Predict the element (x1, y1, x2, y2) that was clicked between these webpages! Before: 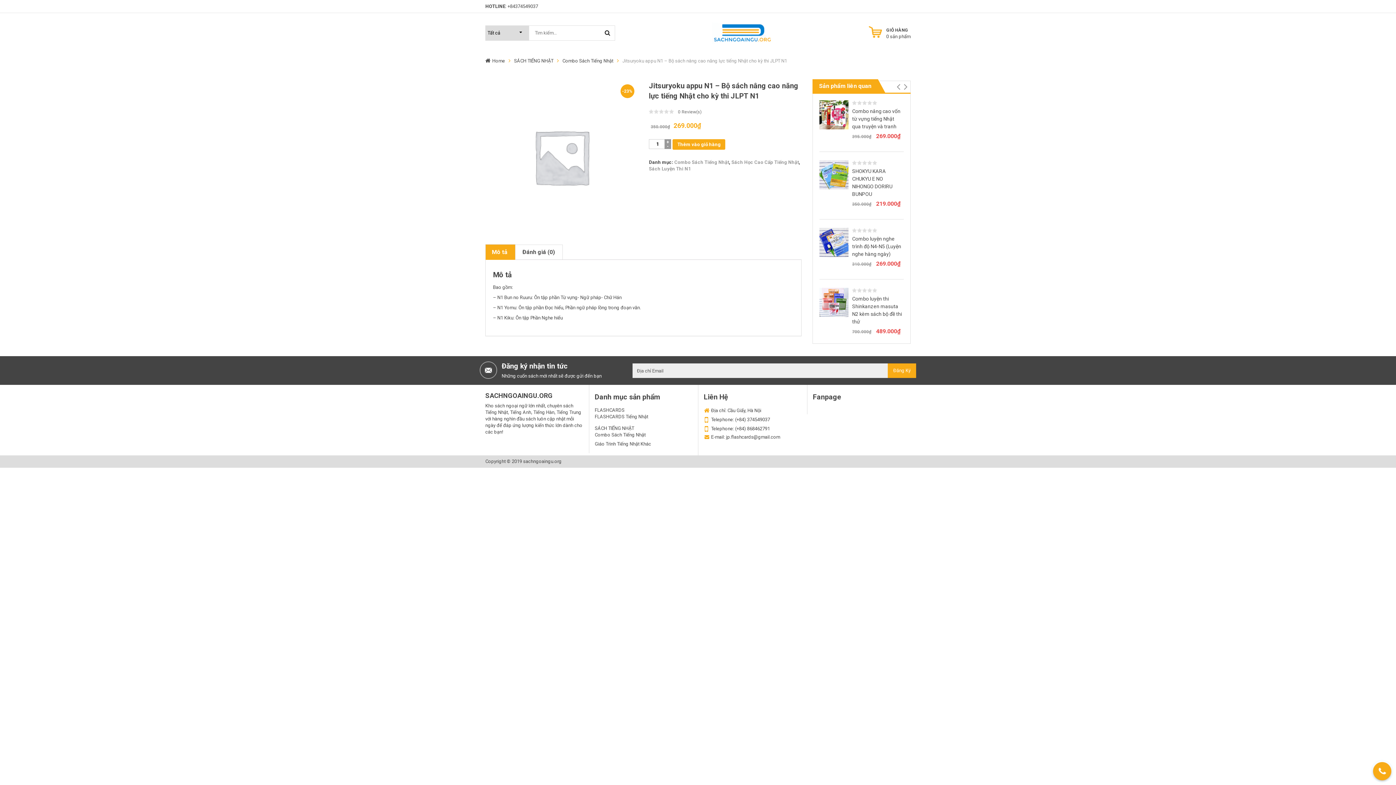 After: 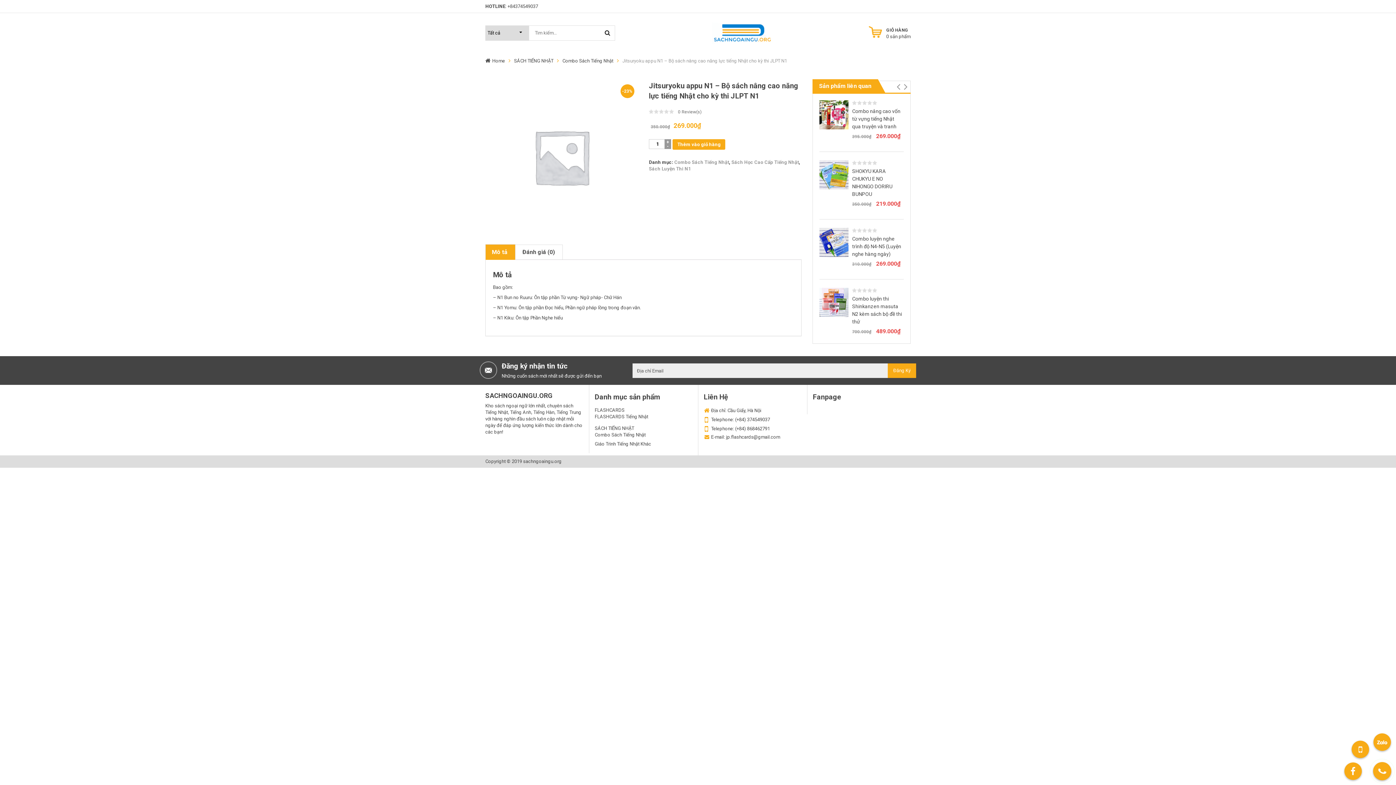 Action: bbox: (1373, 762, 1391, 780)